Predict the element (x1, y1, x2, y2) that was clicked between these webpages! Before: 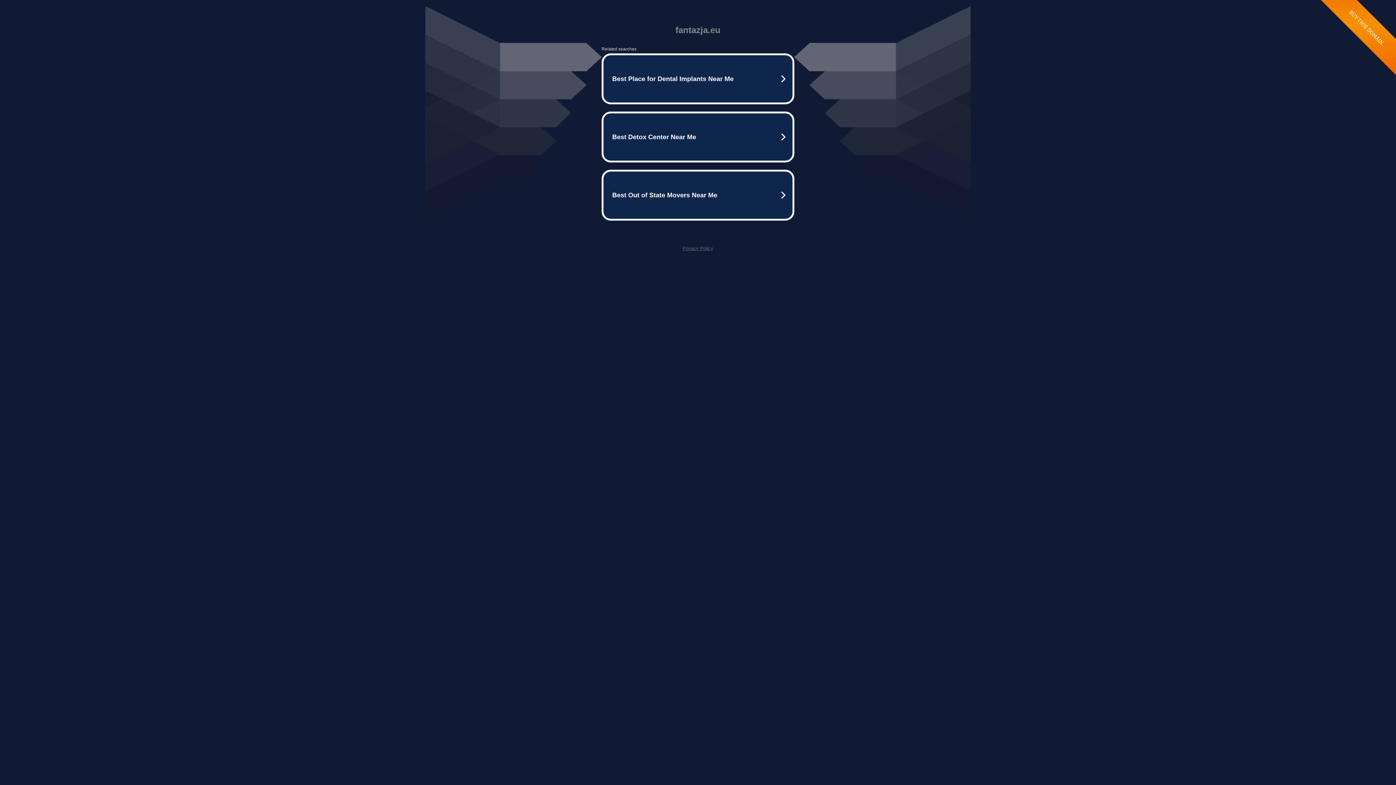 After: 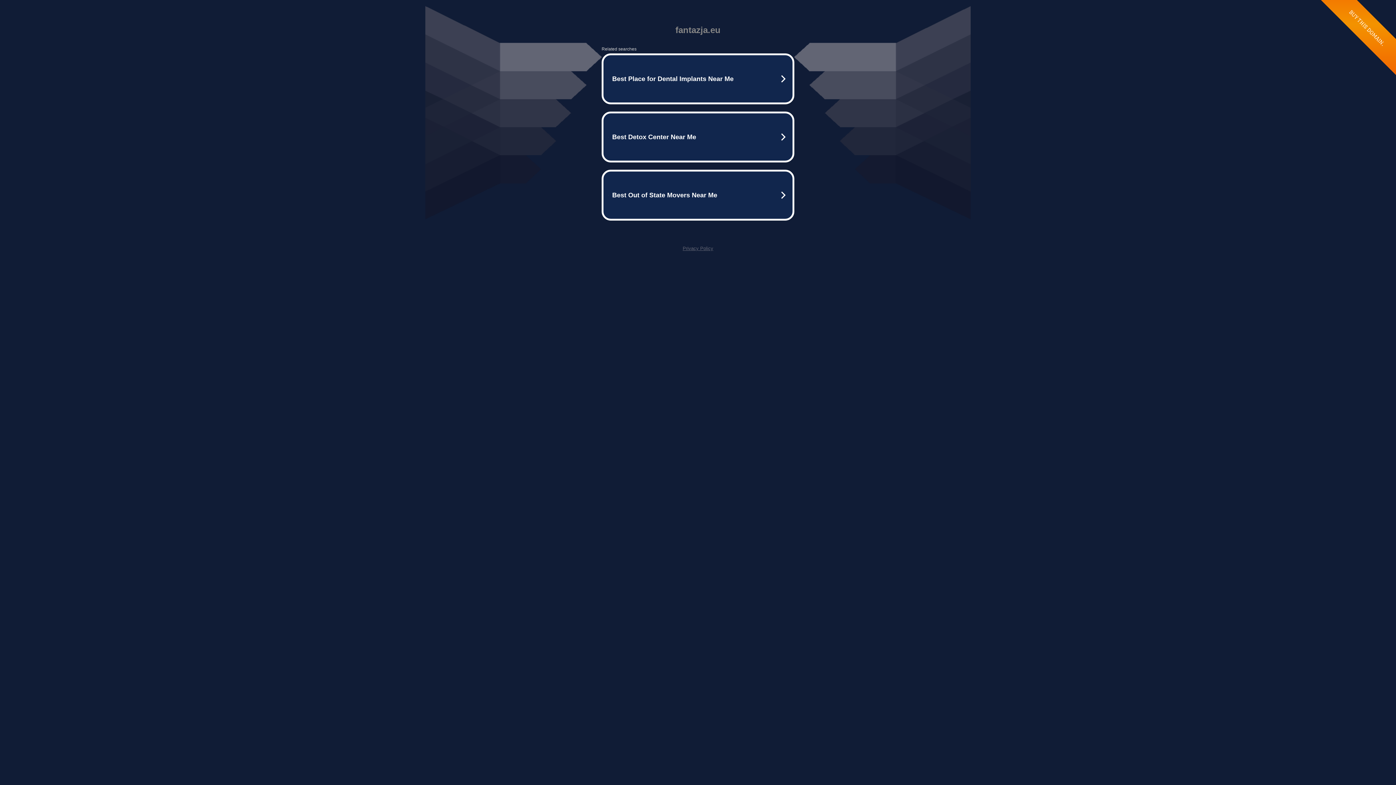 Action: label: Privacy Policy bbox: (682, 245, 713, 251)